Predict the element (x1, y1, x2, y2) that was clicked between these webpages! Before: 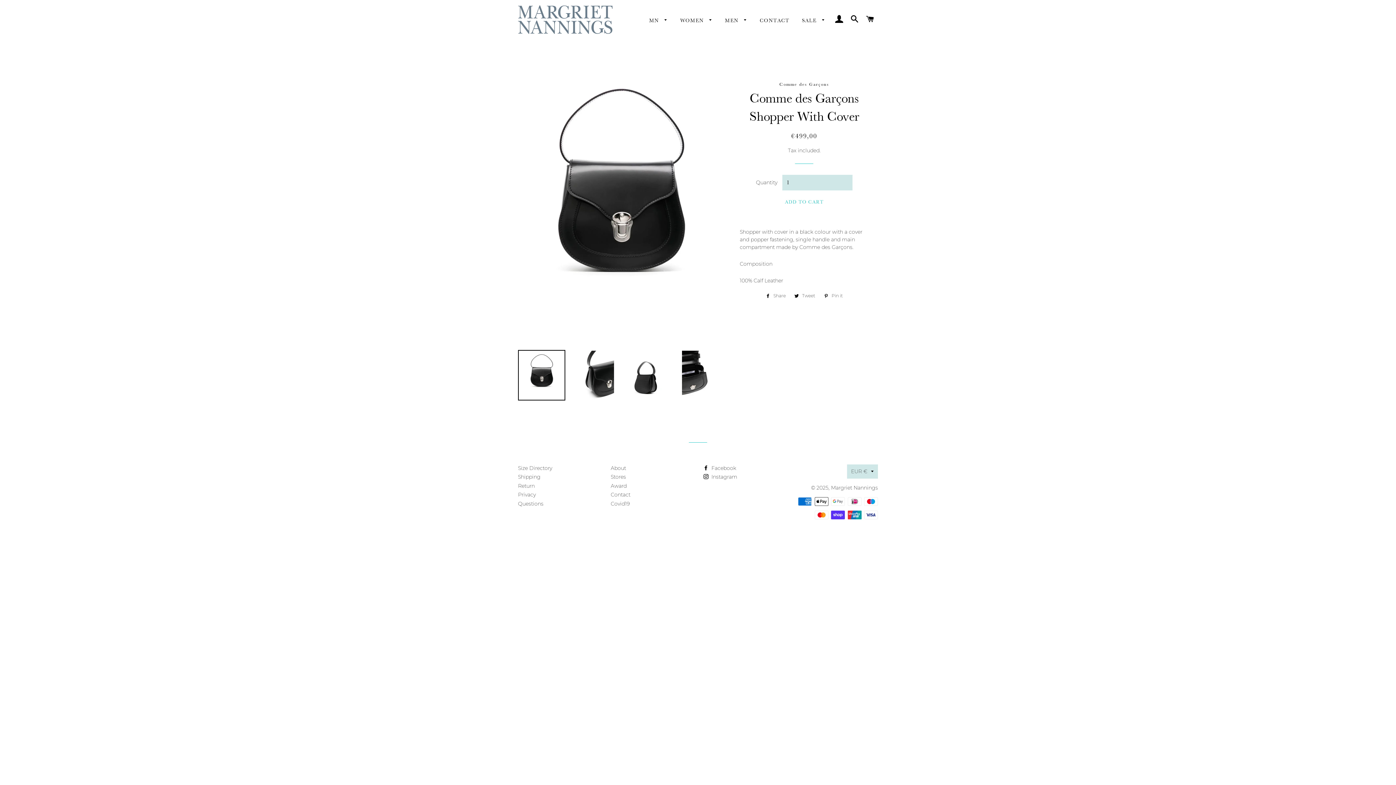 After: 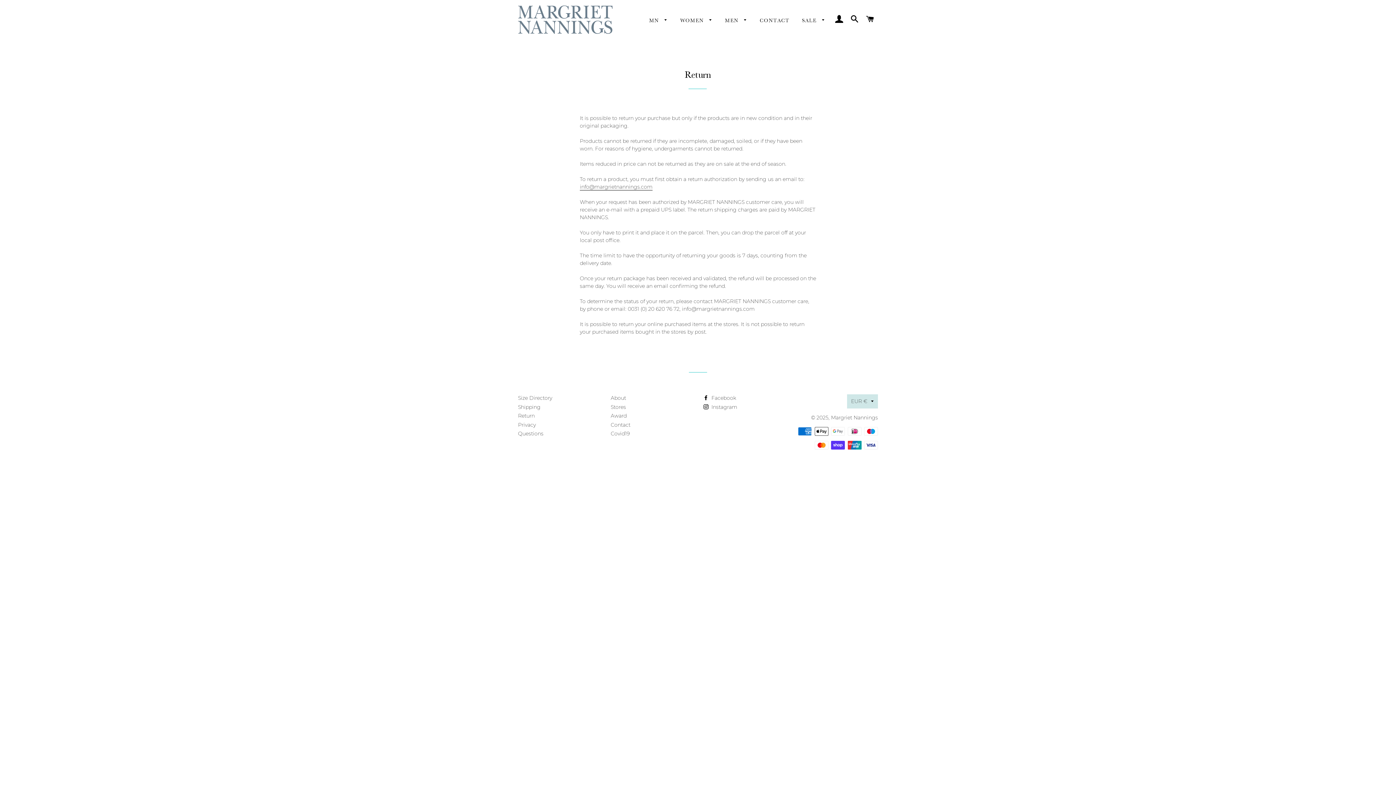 Action: bbox: (518, 482, 534, 489) label: Return